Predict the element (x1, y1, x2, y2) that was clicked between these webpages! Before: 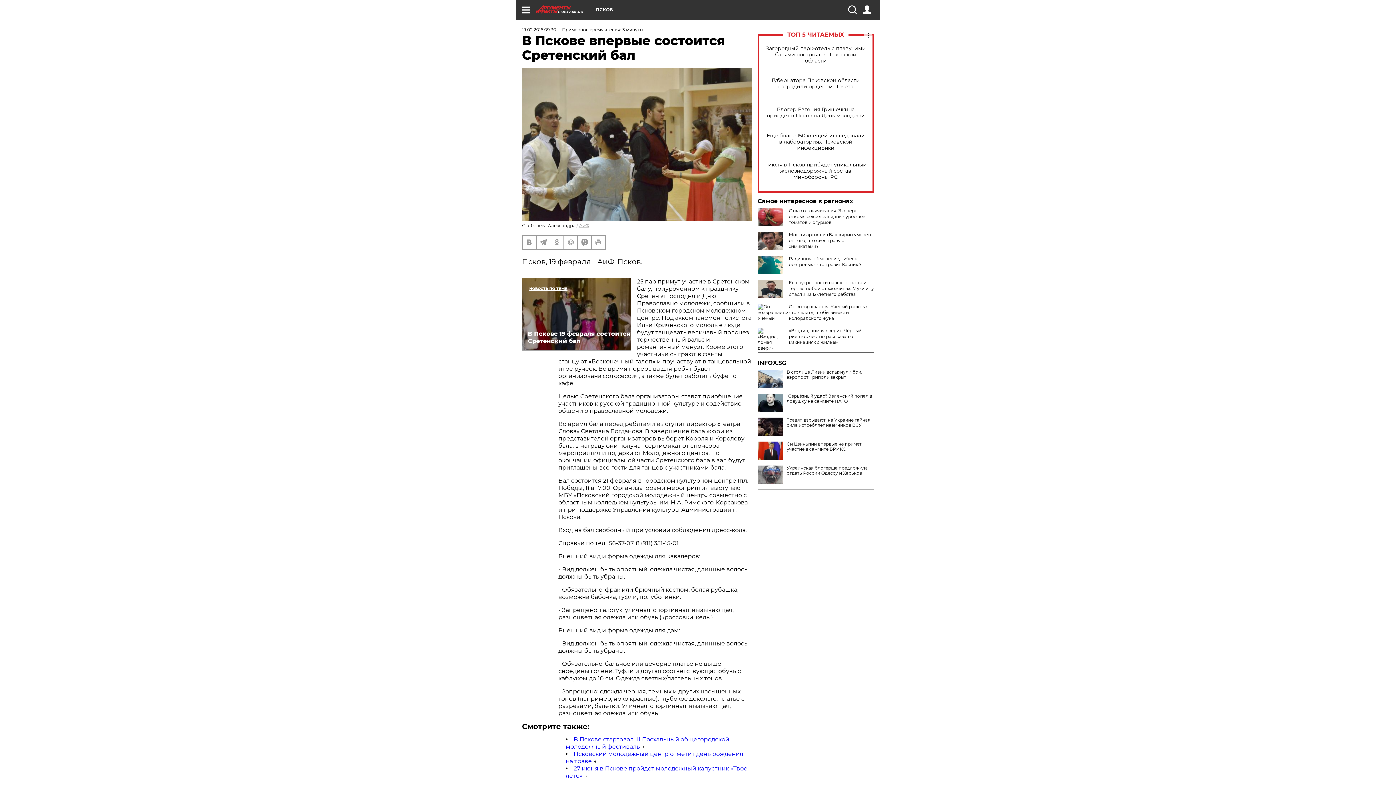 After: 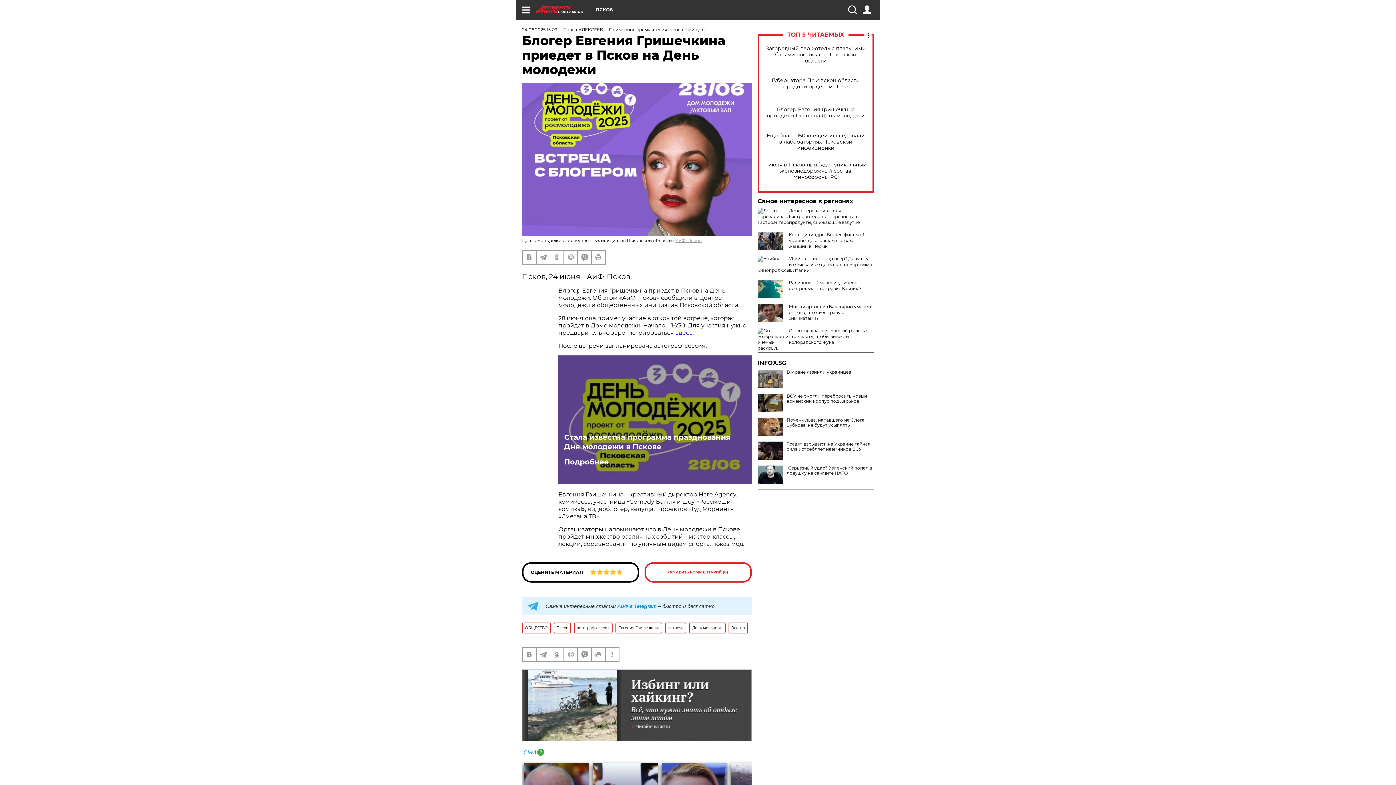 Action: bbox: (765, 106, 866, 118) label: Блогер Евгения Гришечкина приедет в Псков на День молодежи